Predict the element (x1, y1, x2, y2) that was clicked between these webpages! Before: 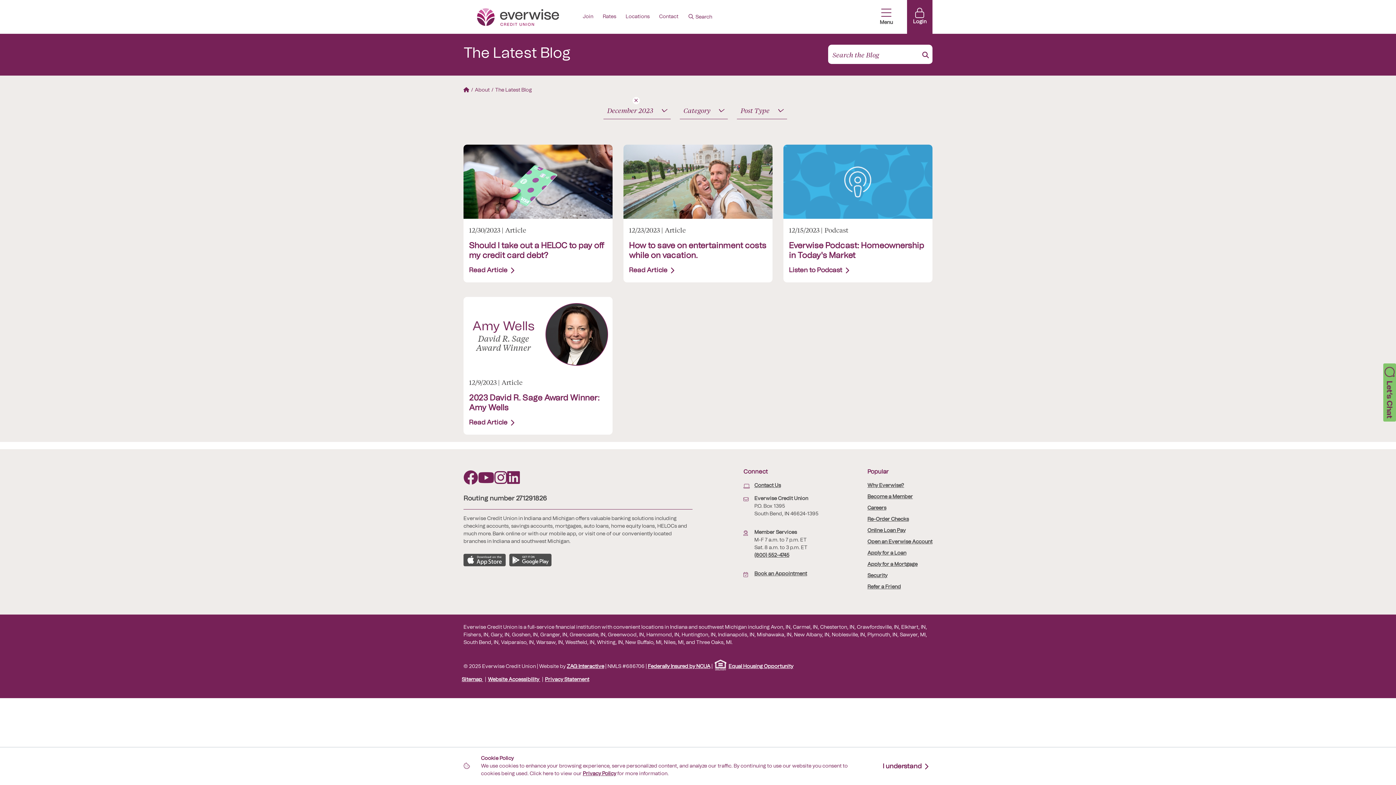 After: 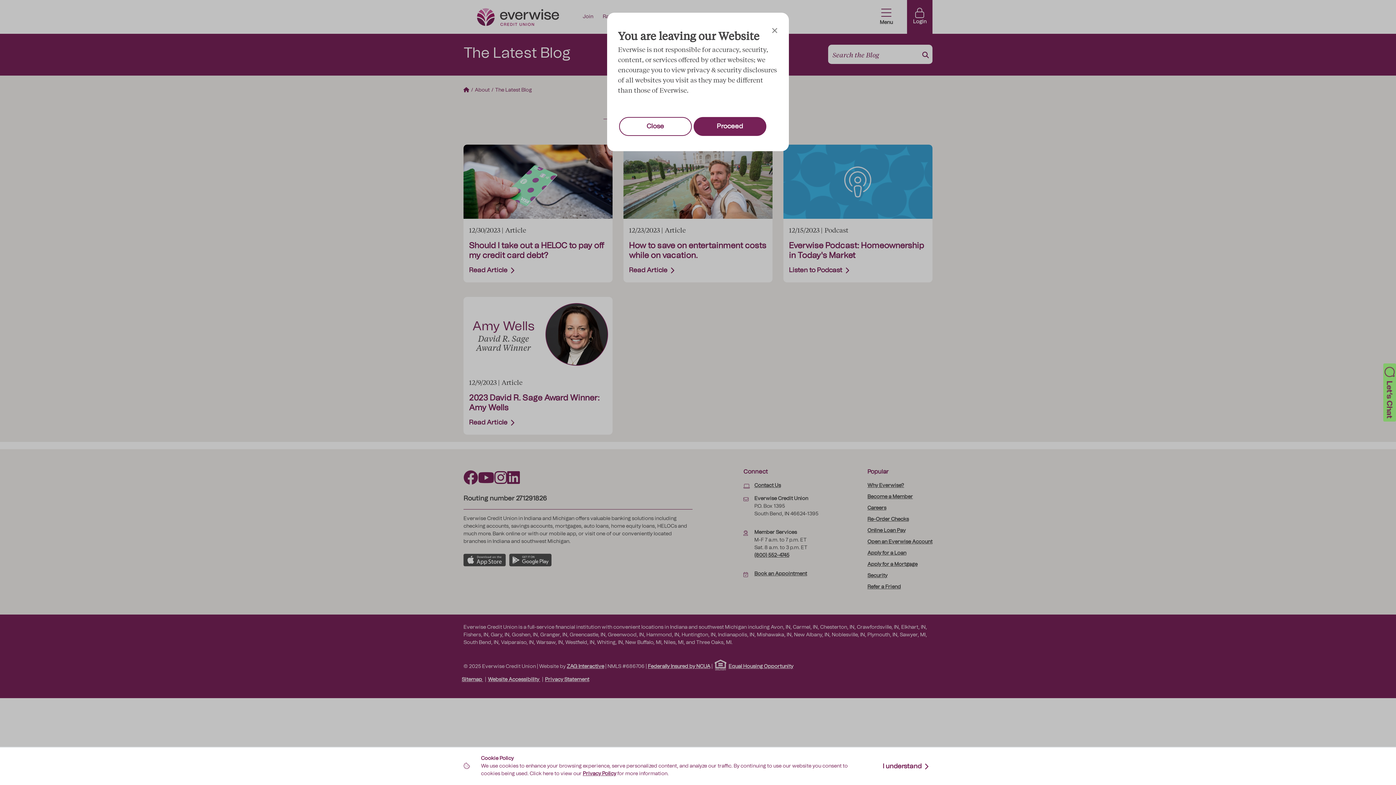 Action: label: Federally Insured by NCUA bbox: (648, 664, 710, 669)